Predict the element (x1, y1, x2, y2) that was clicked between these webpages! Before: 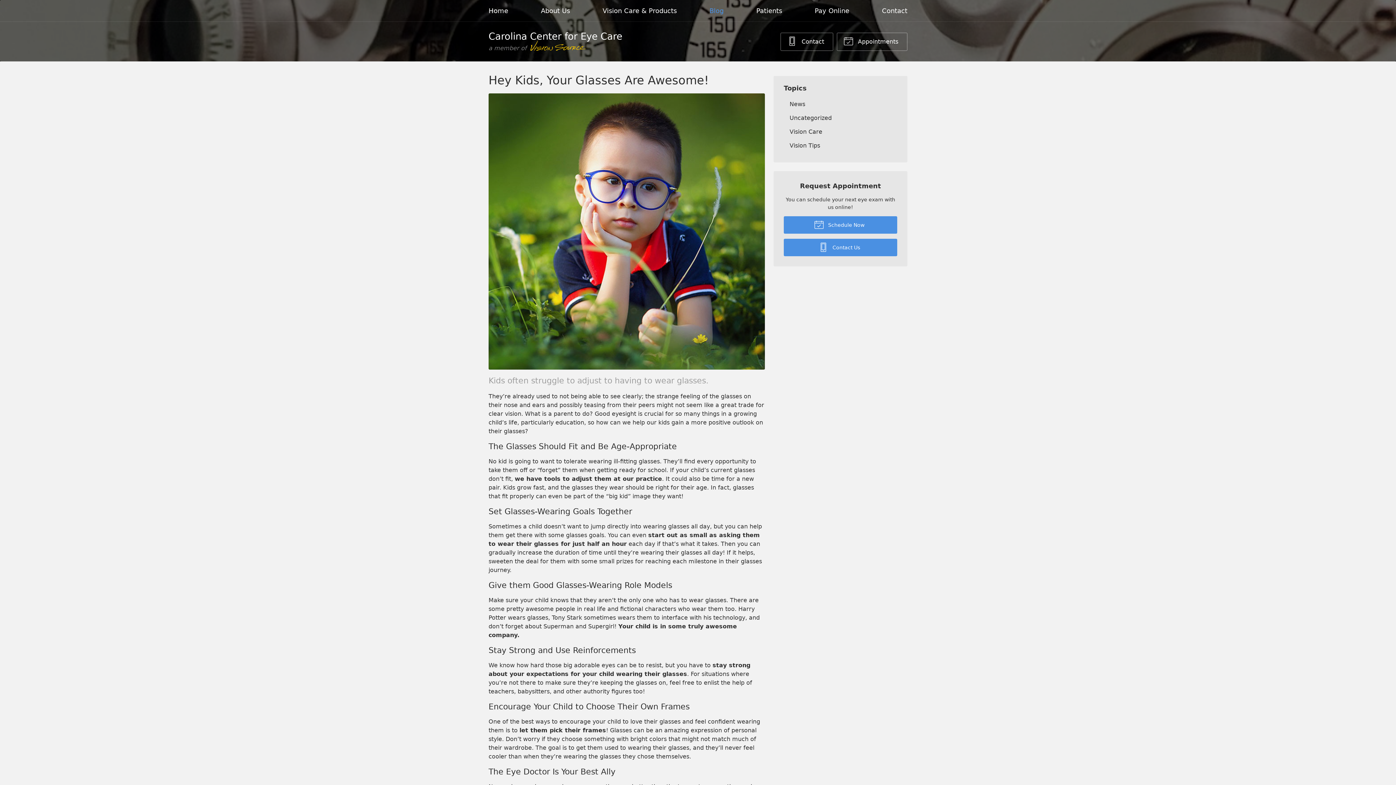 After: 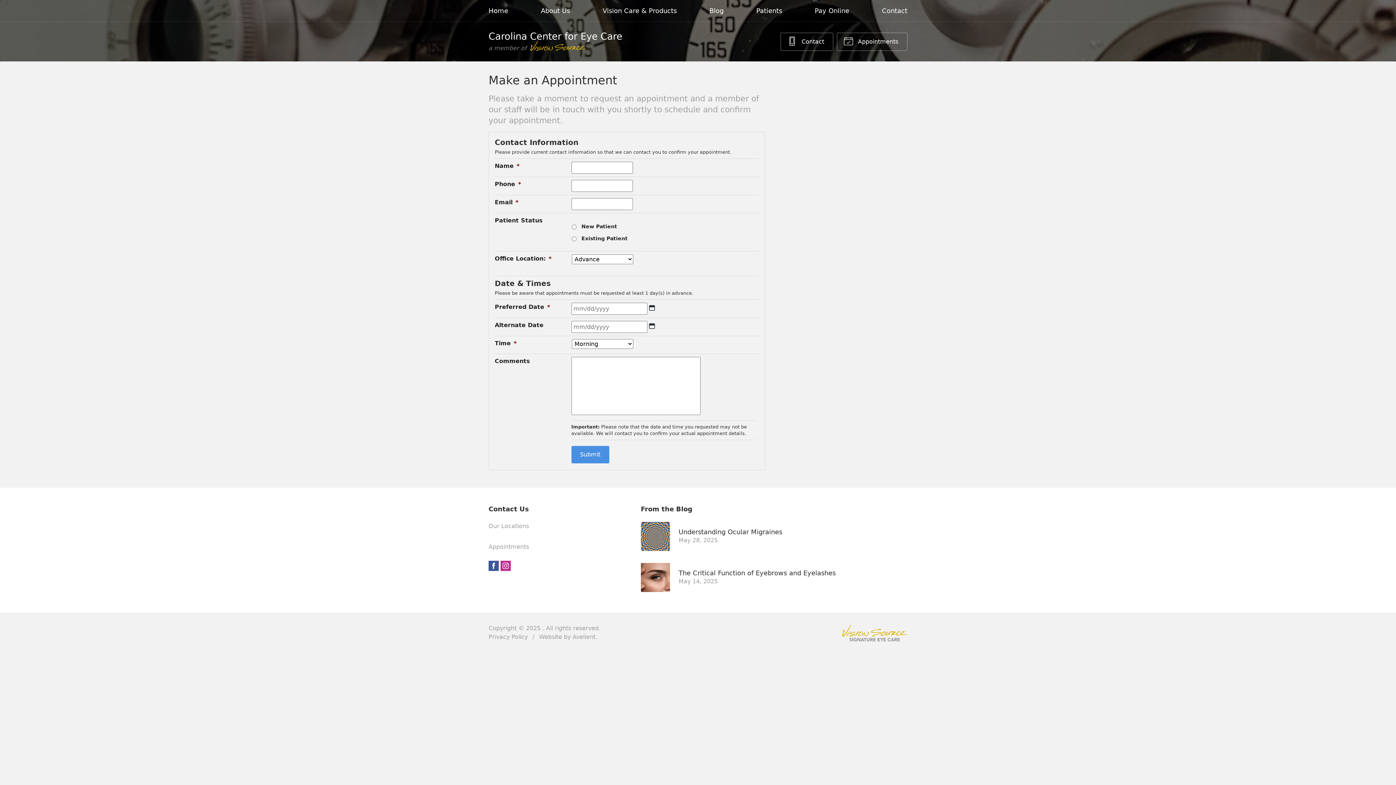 Action: label:  Appointments bbox: (837, 32, 907, 50)